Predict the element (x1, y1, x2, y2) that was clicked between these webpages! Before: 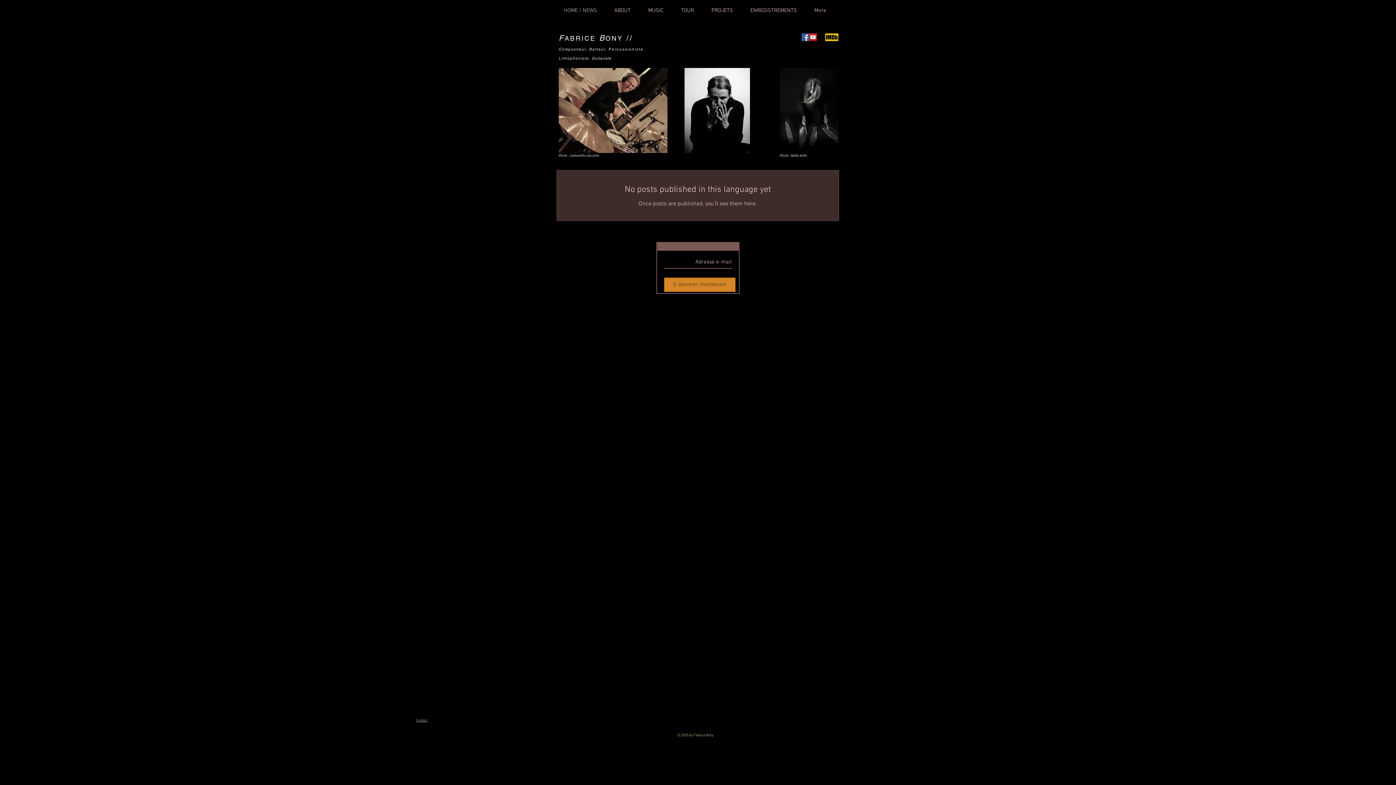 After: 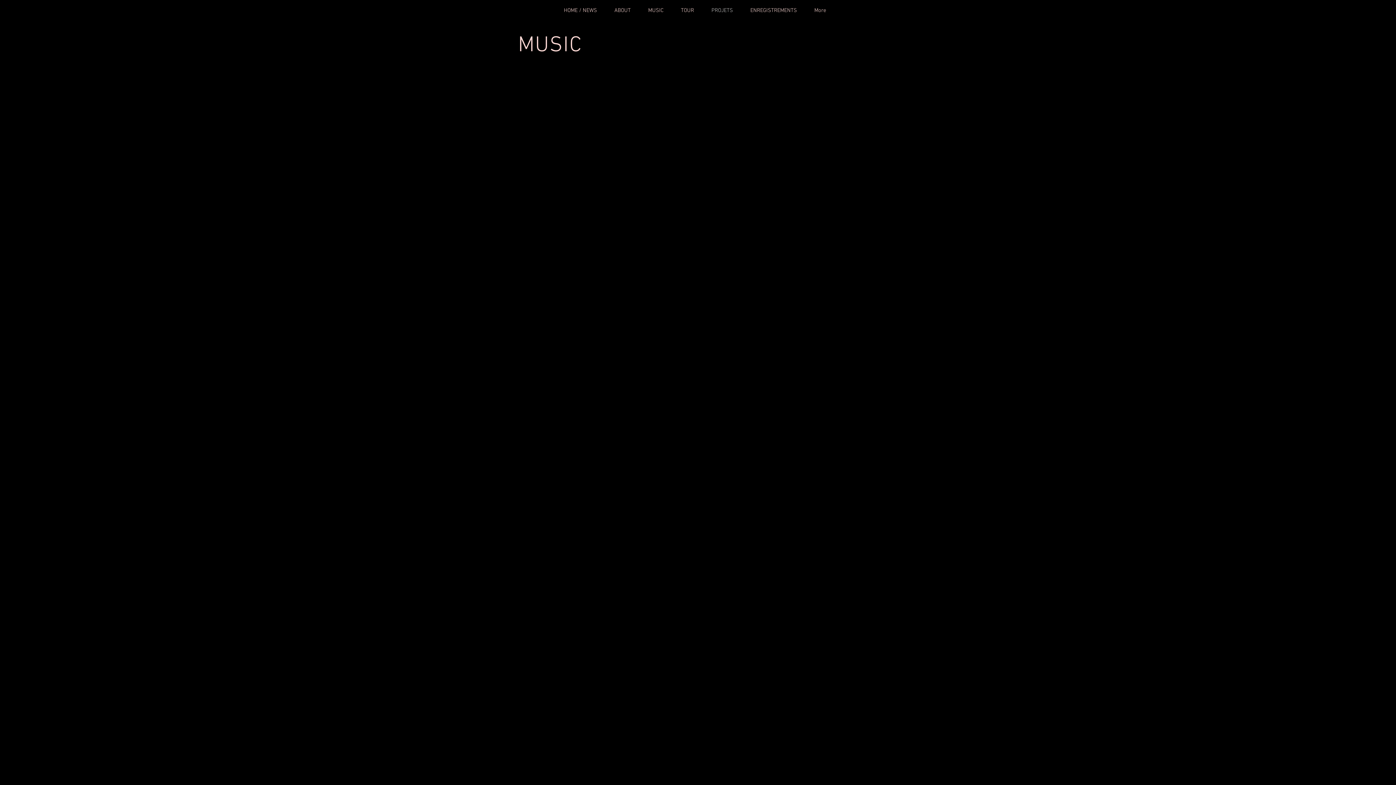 Action: bbox: (705, 5, 744, 15) label: PROJETS